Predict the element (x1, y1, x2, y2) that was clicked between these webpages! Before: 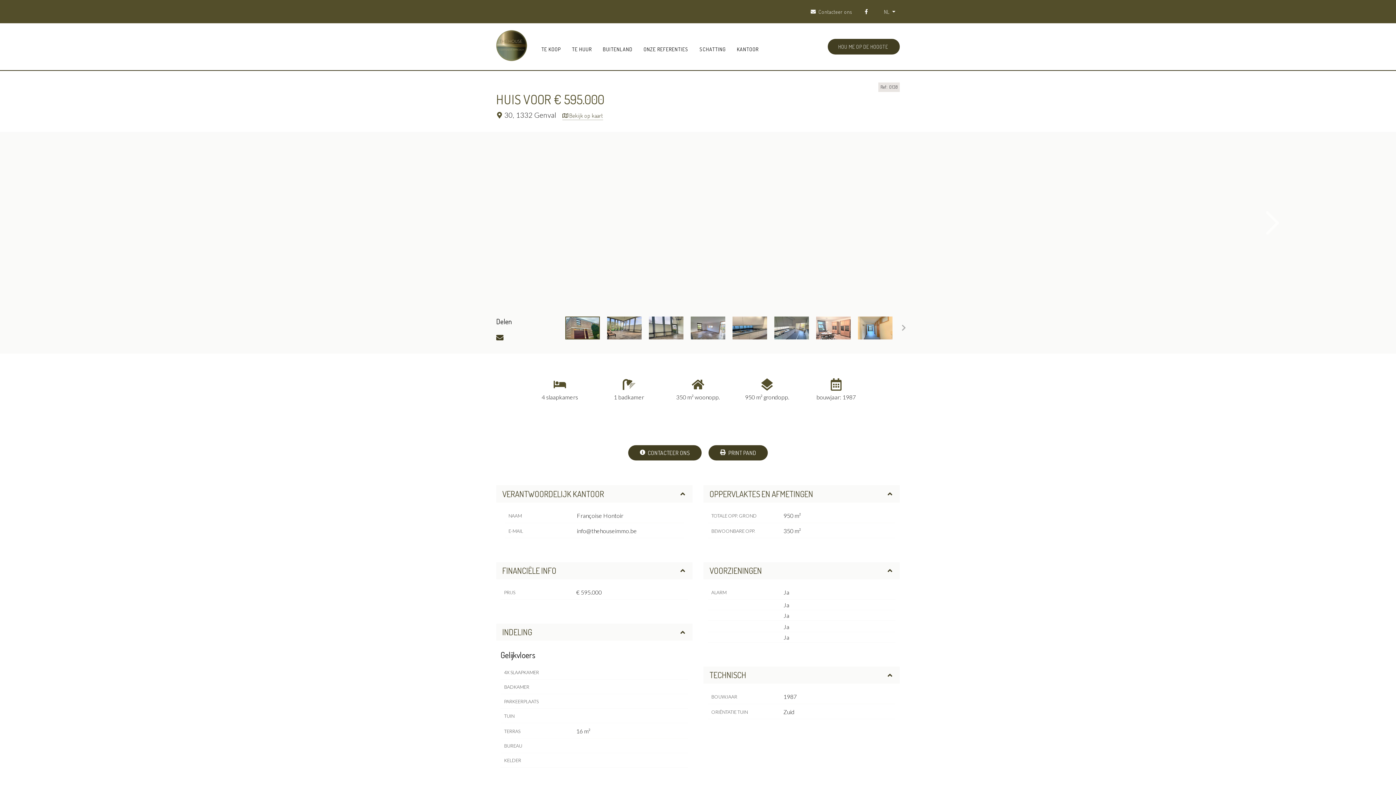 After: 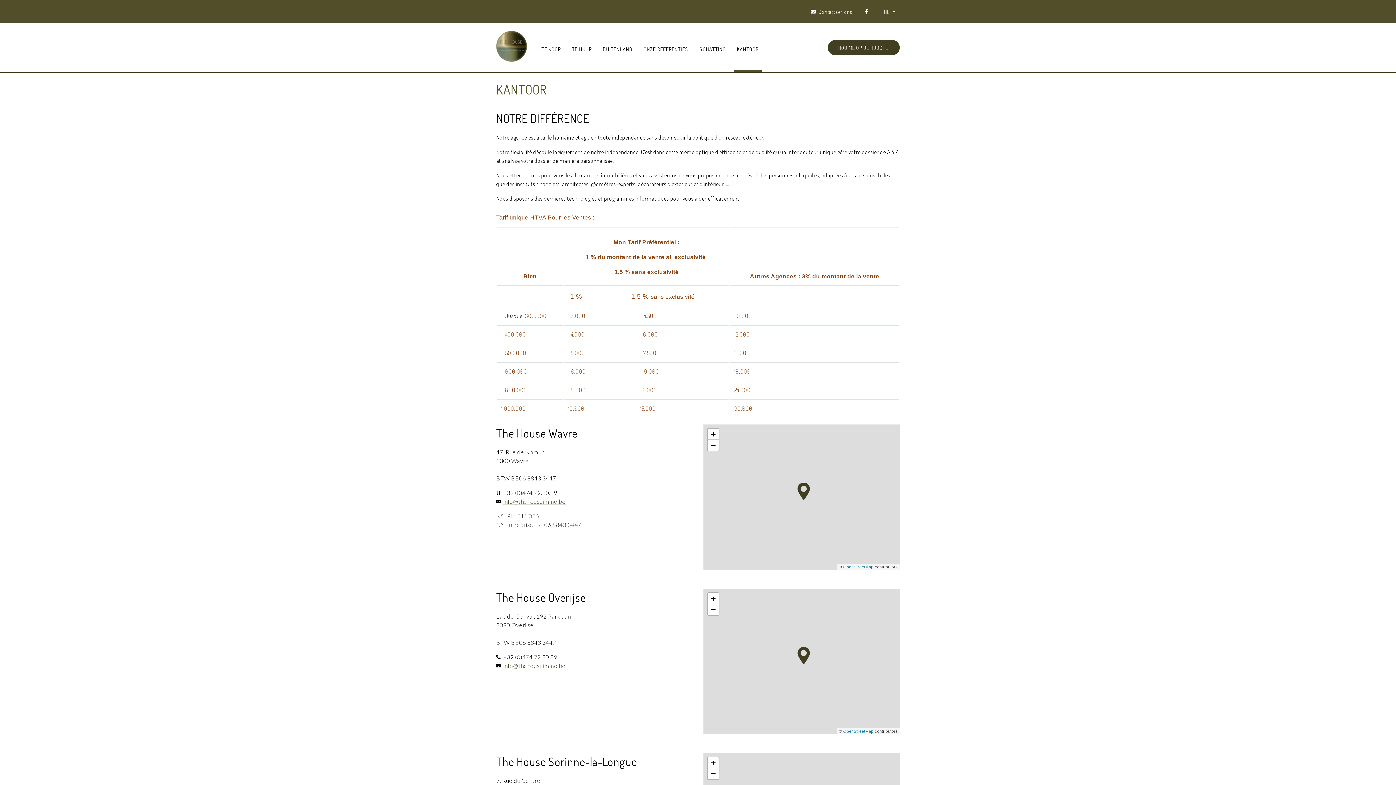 Action: label: KANTOOR bbox: (734, 28, 761, 70)